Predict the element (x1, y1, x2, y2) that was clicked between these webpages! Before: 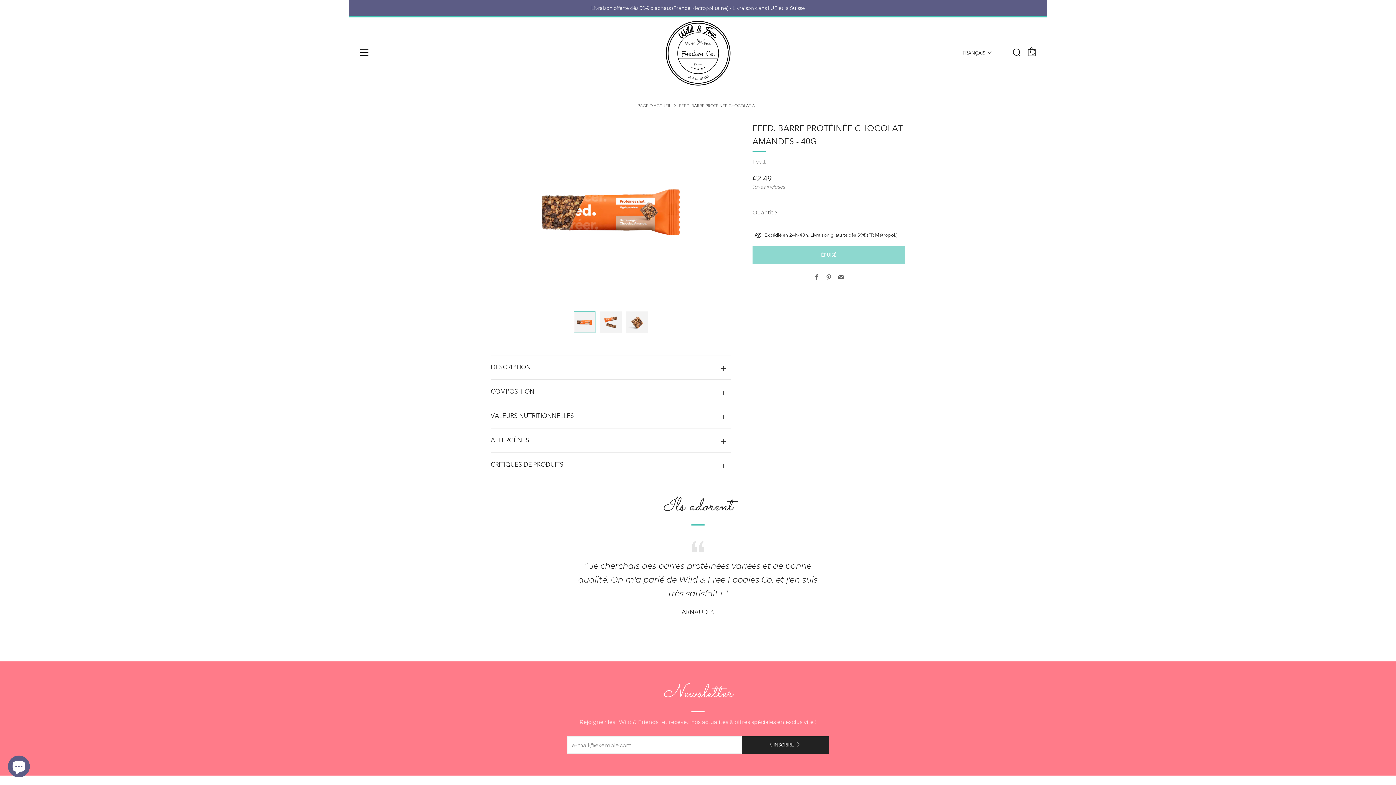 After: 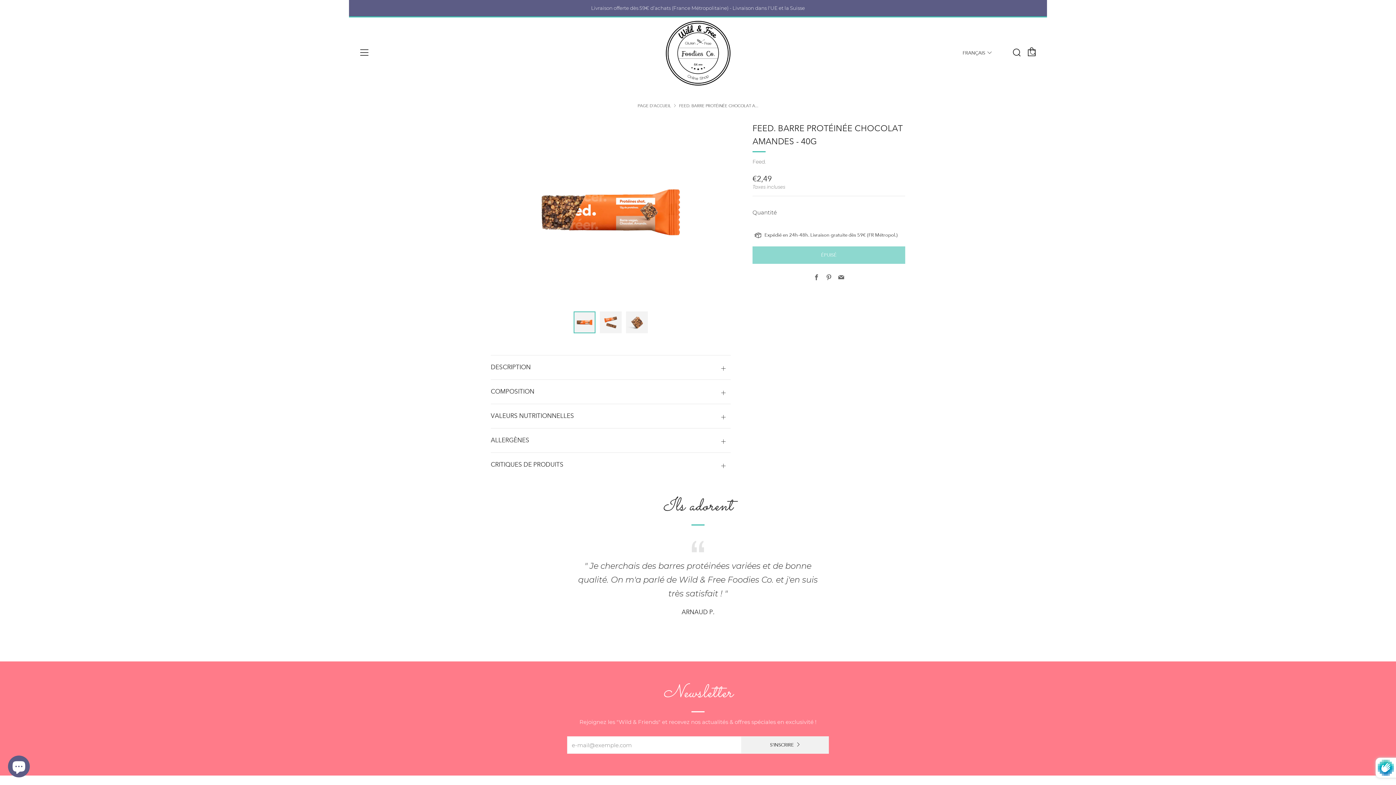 Action: label: S'INSCRIRE bbox: (741, 736, 829, 754)